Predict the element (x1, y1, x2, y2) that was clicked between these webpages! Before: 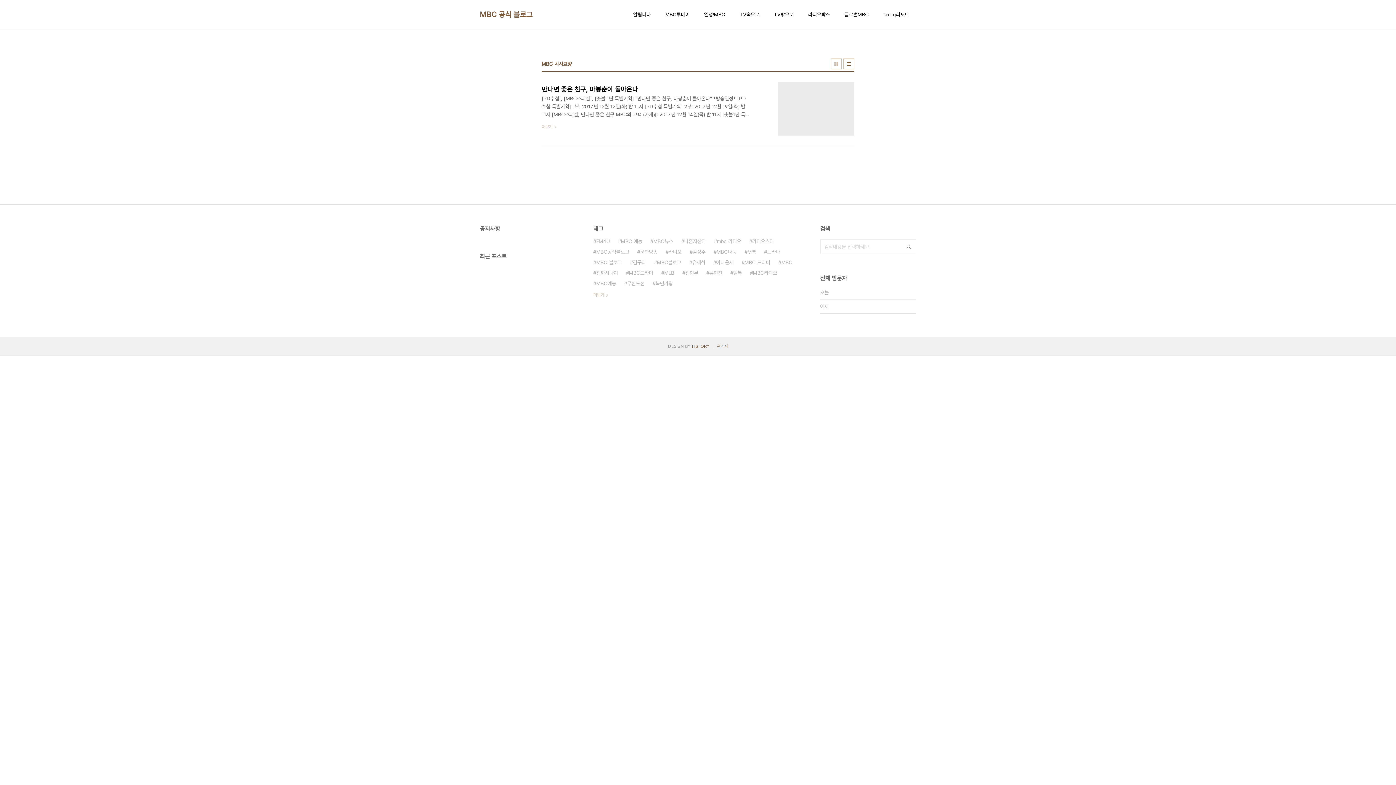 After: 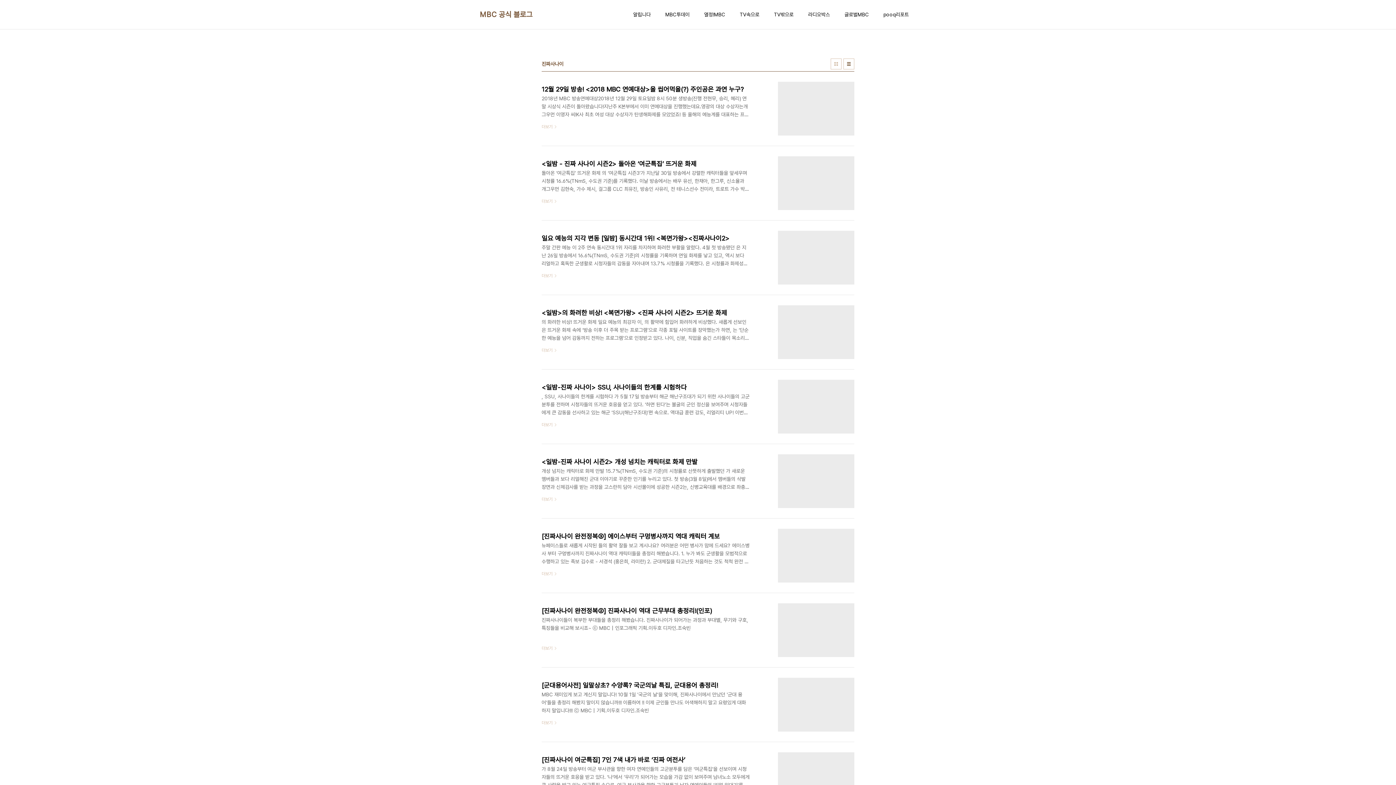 Action: label: 진짜사나이 bbox: (593, 268, 618, 278)